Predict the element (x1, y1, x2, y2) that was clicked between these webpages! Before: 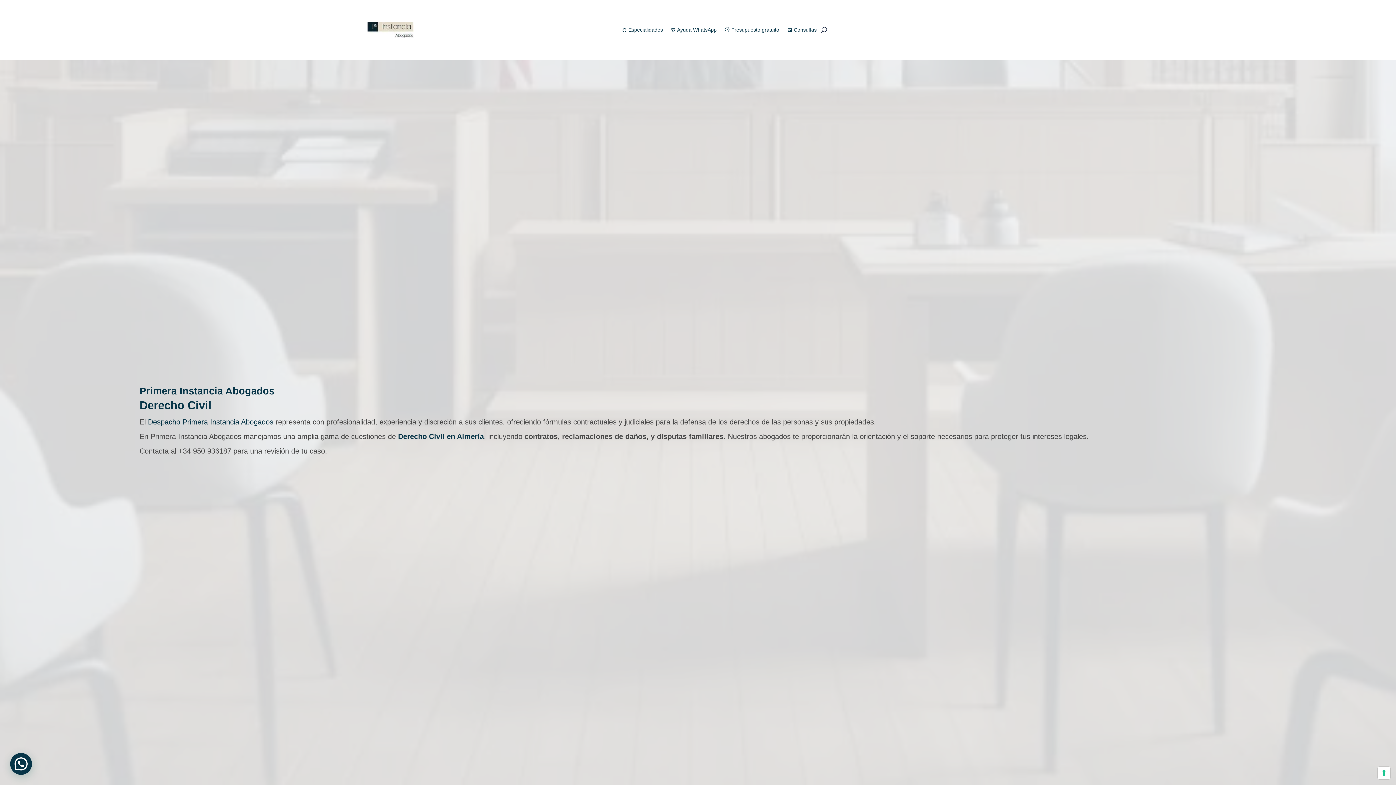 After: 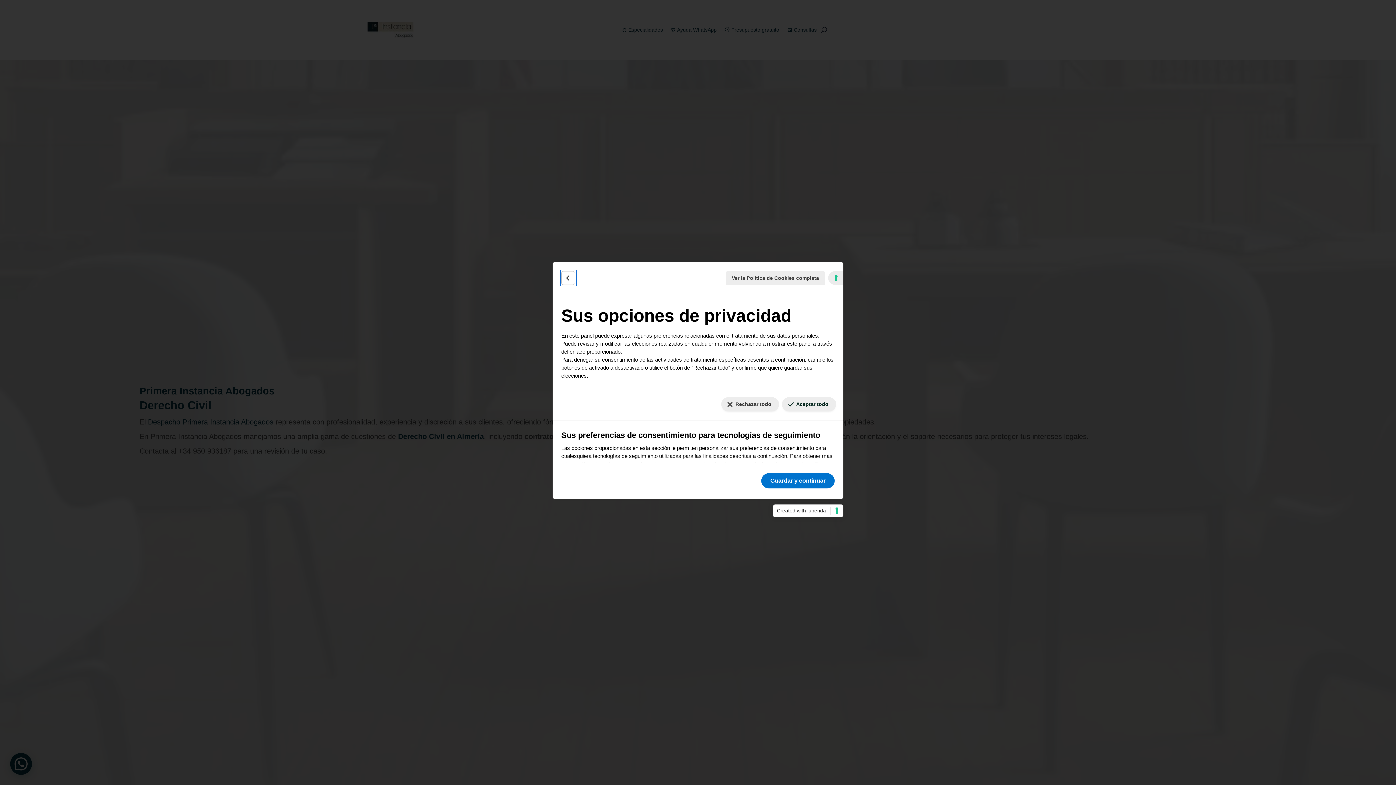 Action: label: Sus preferencias de consentimiento para tecnologías de seguimiento bbox: (1378, 767, 1390, 779)